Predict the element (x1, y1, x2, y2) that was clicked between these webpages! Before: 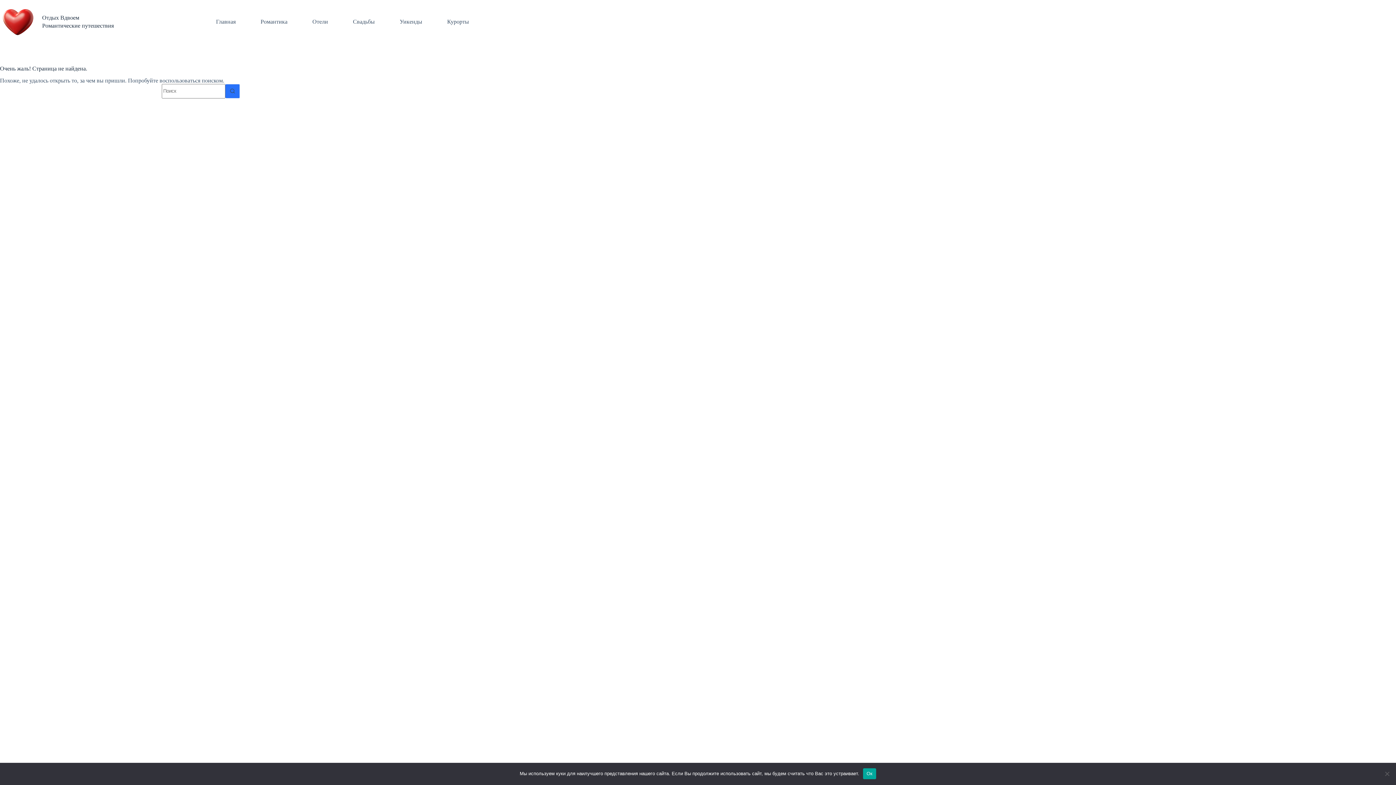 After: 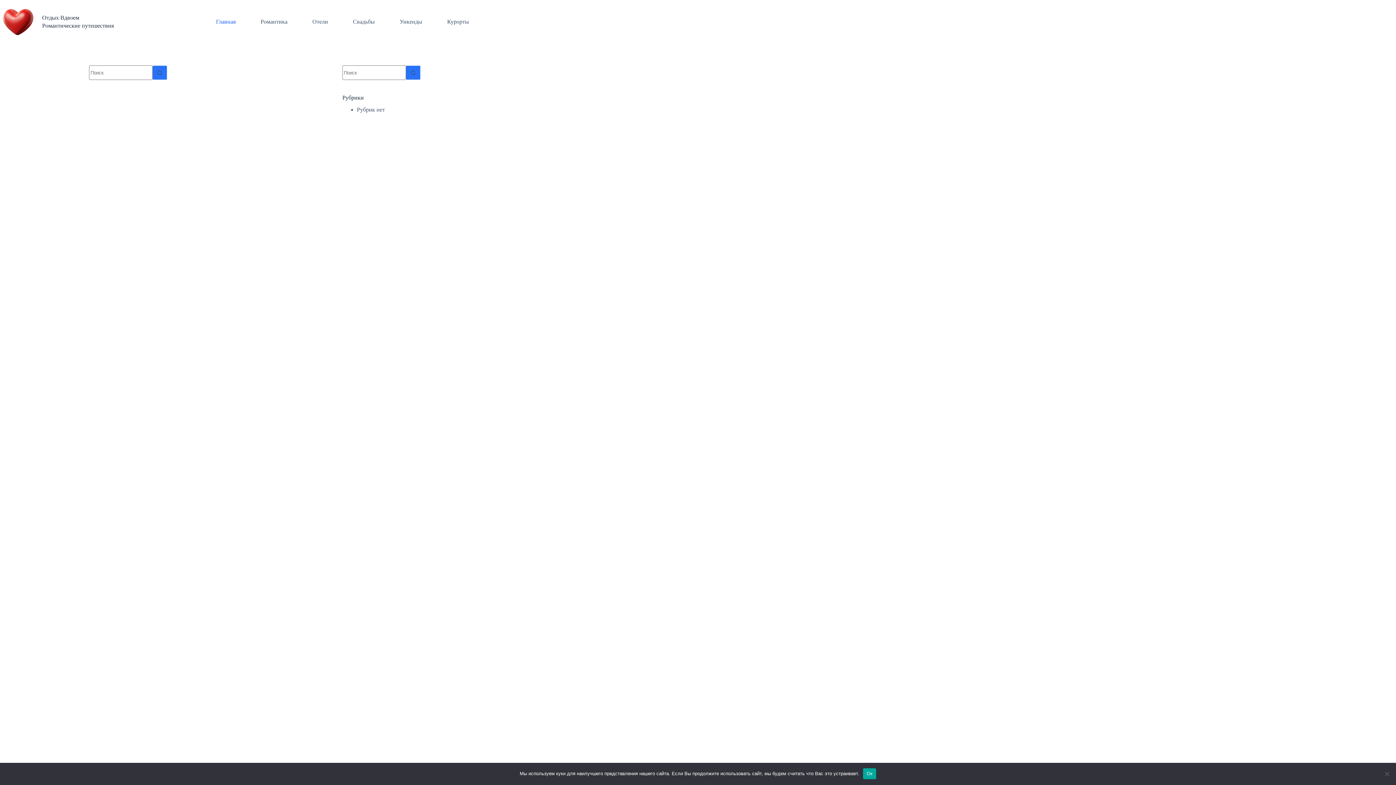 Action: label: Главная bbox: (211, 0, 240, 43)